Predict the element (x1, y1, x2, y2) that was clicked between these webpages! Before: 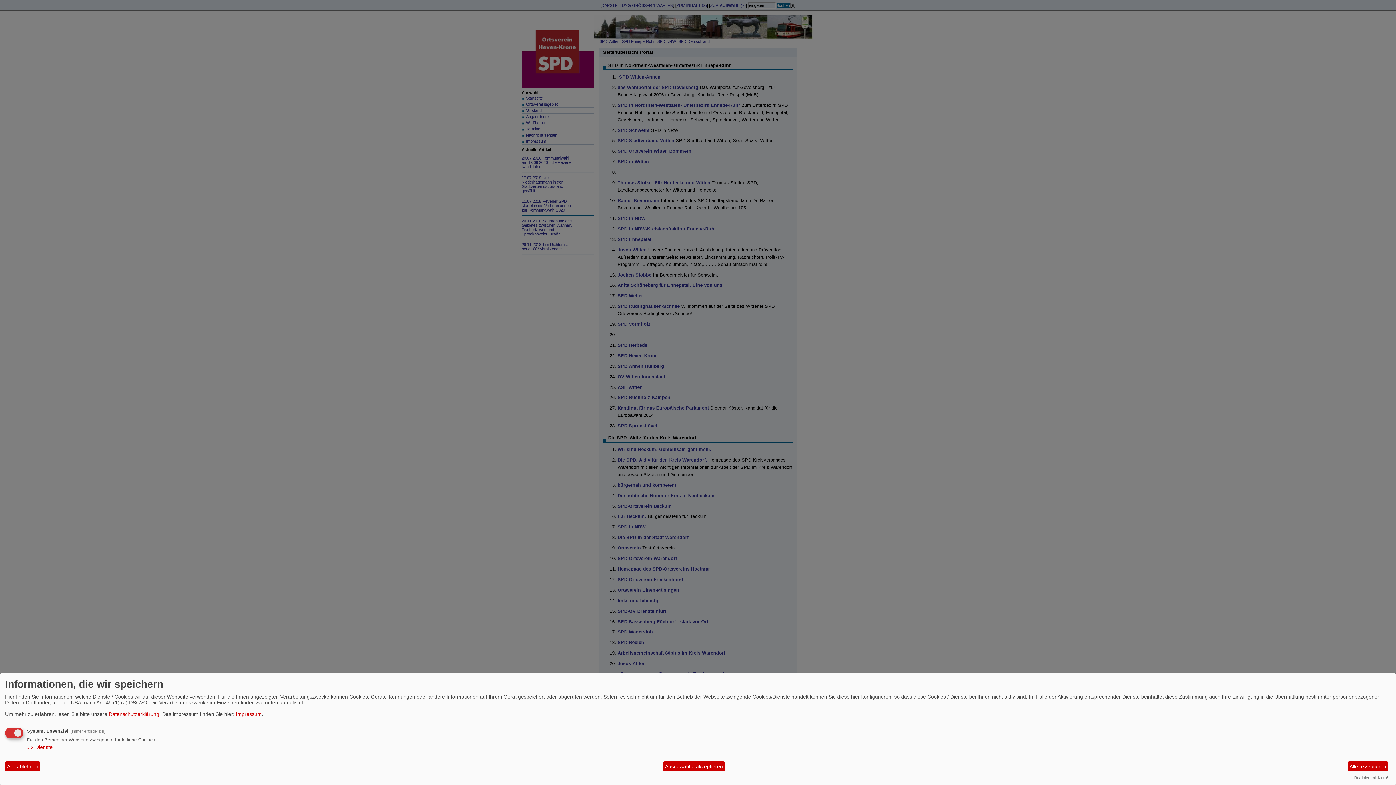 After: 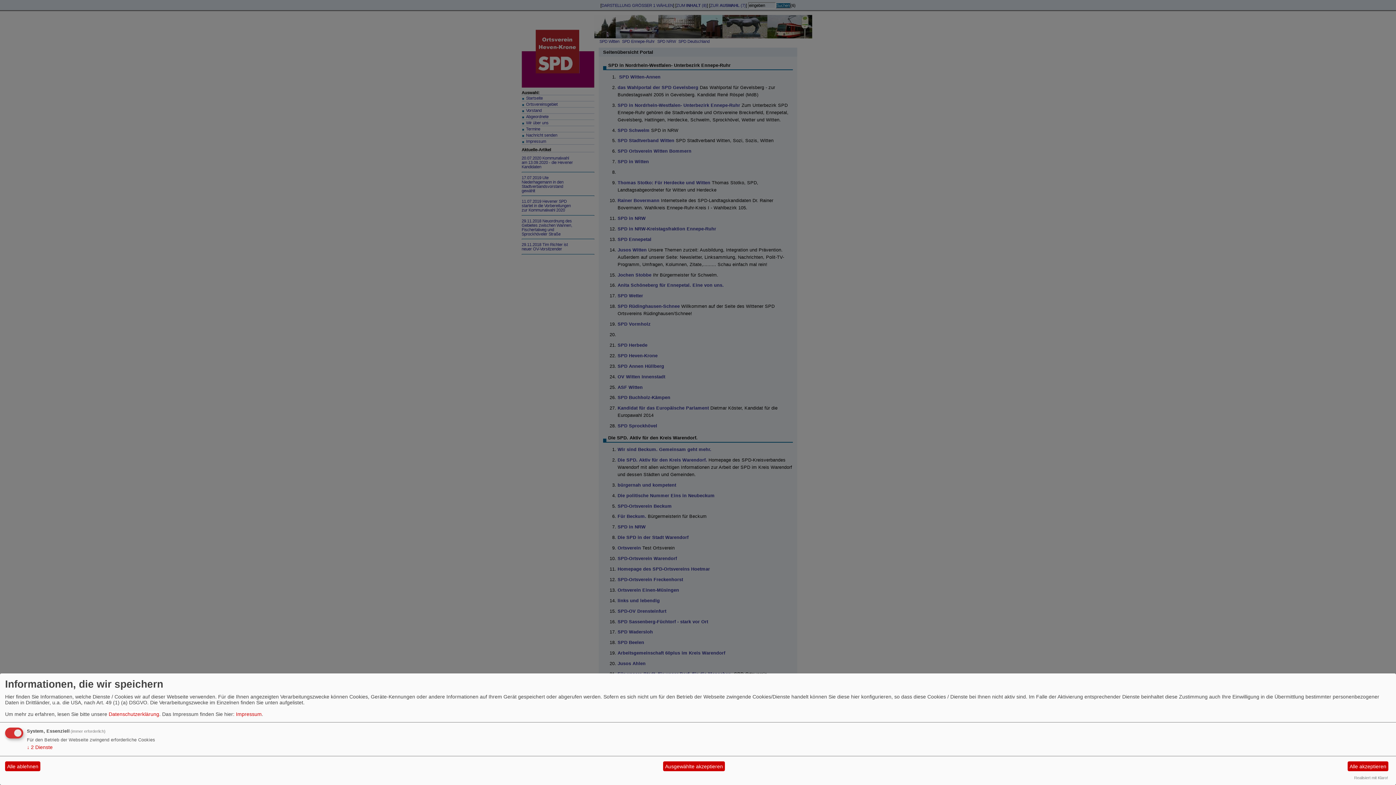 Action: label: Datenschutzerklärung bbox: (108, 711, 159, 717)